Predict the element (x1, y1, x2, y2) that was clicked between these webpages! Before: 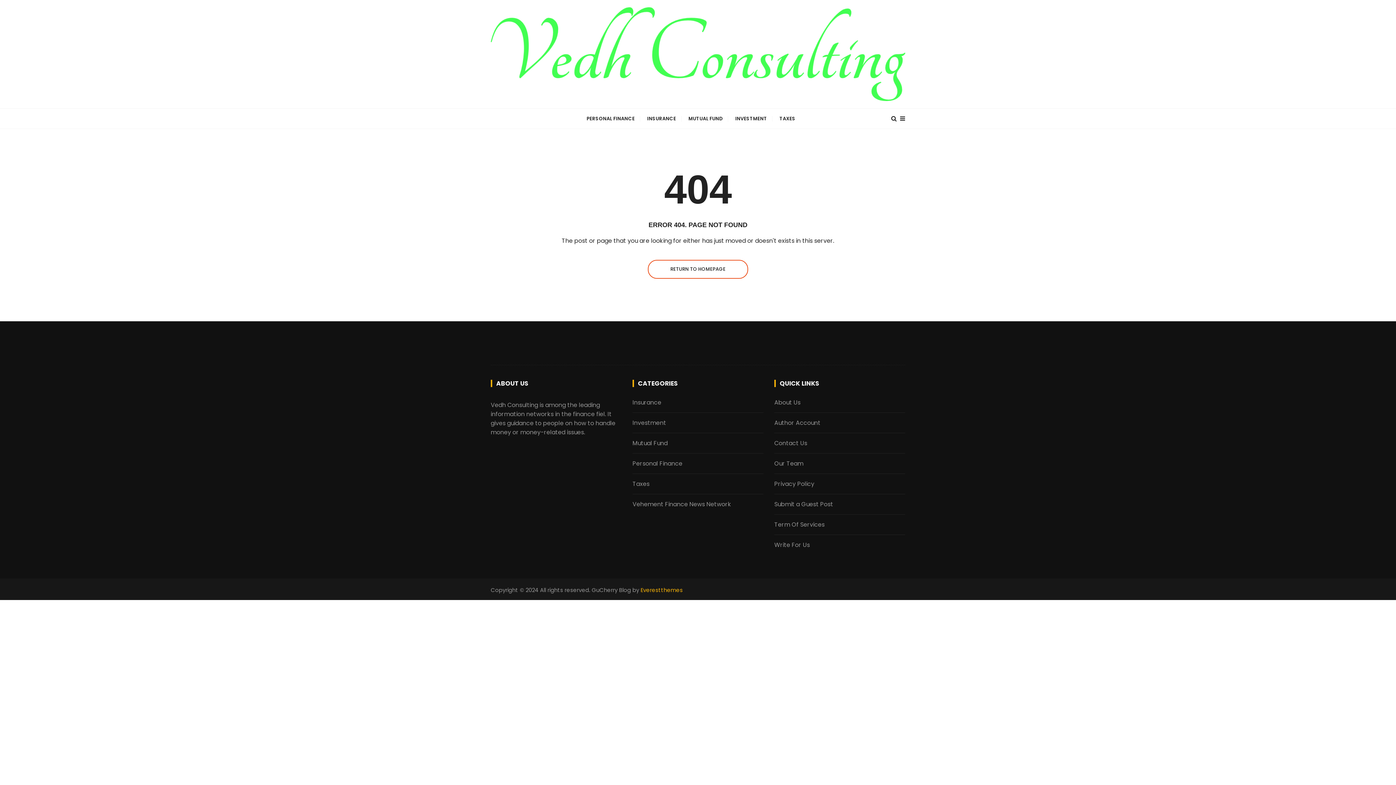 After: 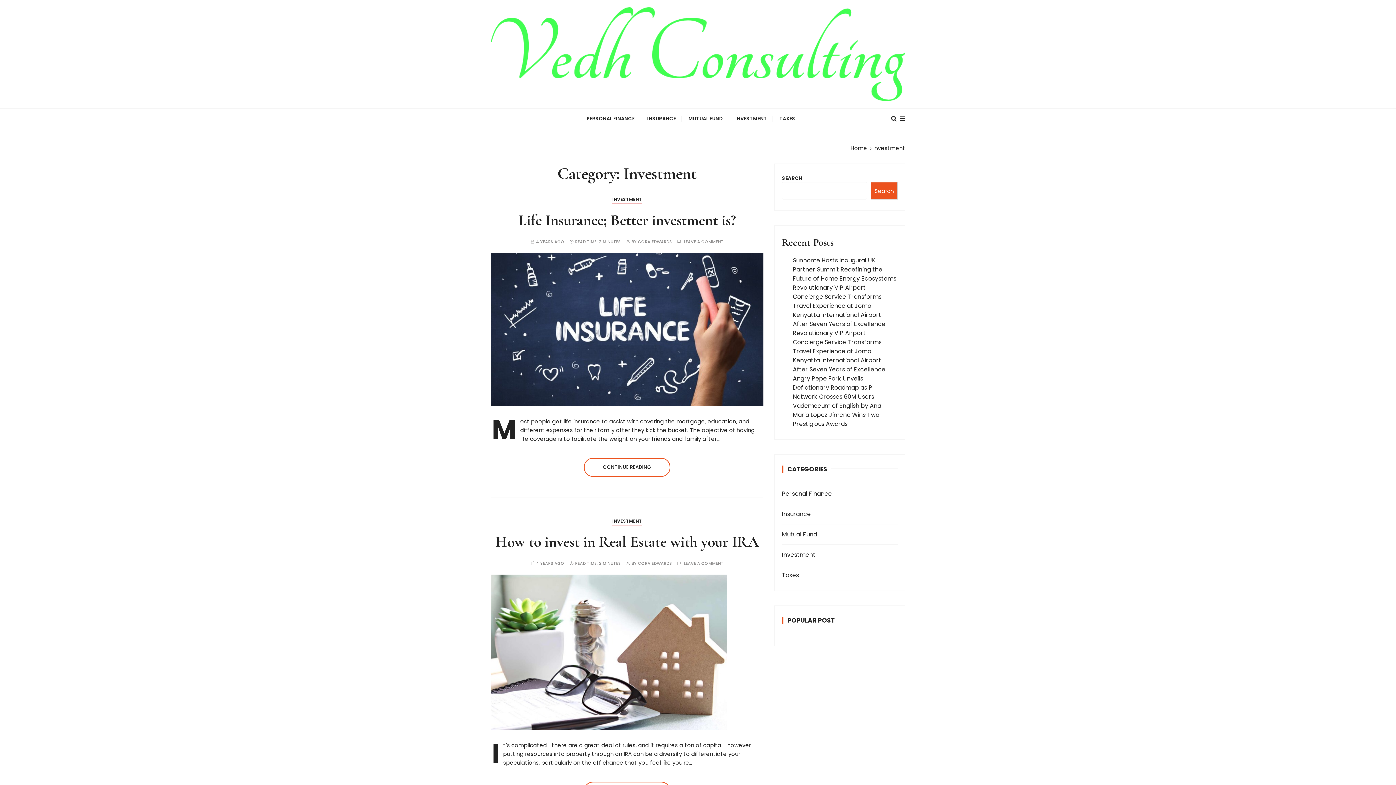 Action: bbox: (730, 108, 772, 128) label: INVESTMENT